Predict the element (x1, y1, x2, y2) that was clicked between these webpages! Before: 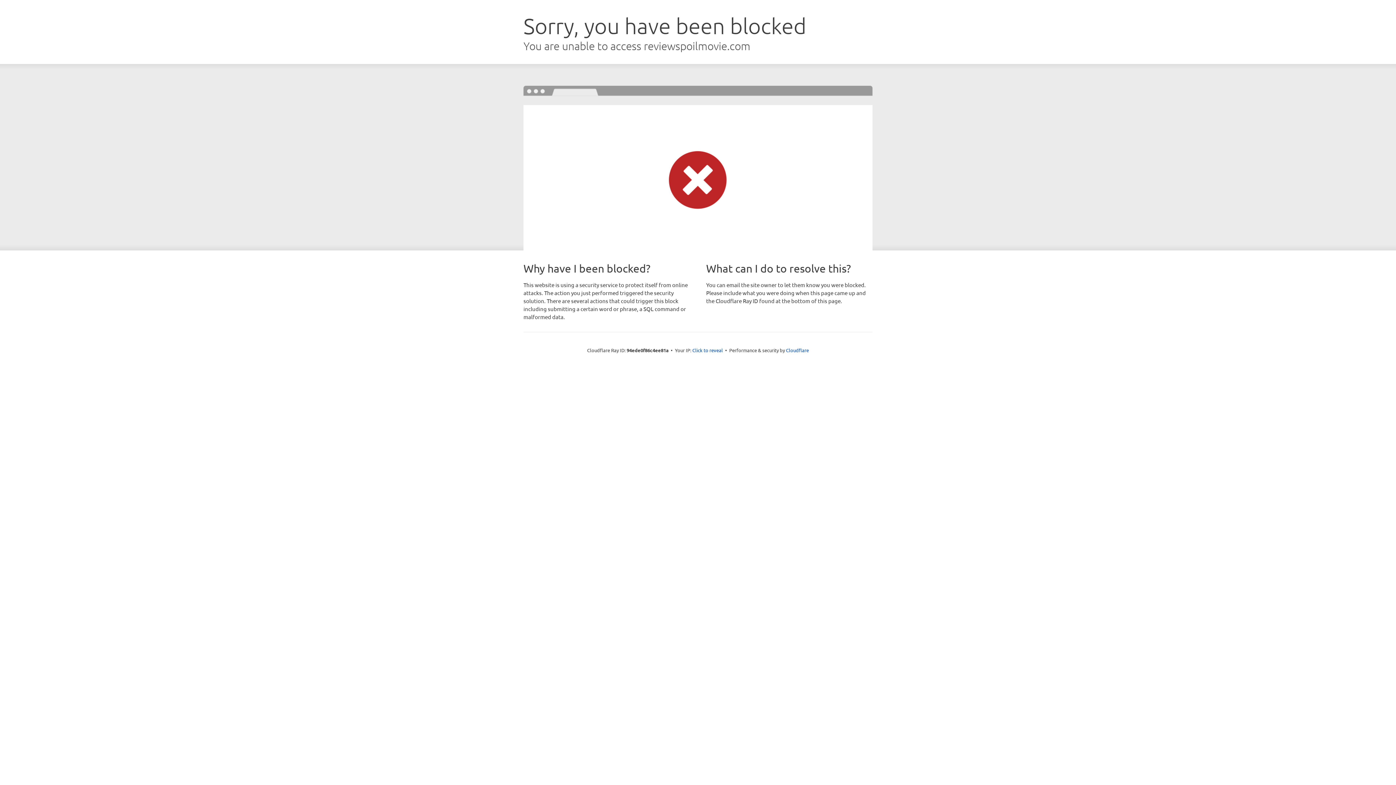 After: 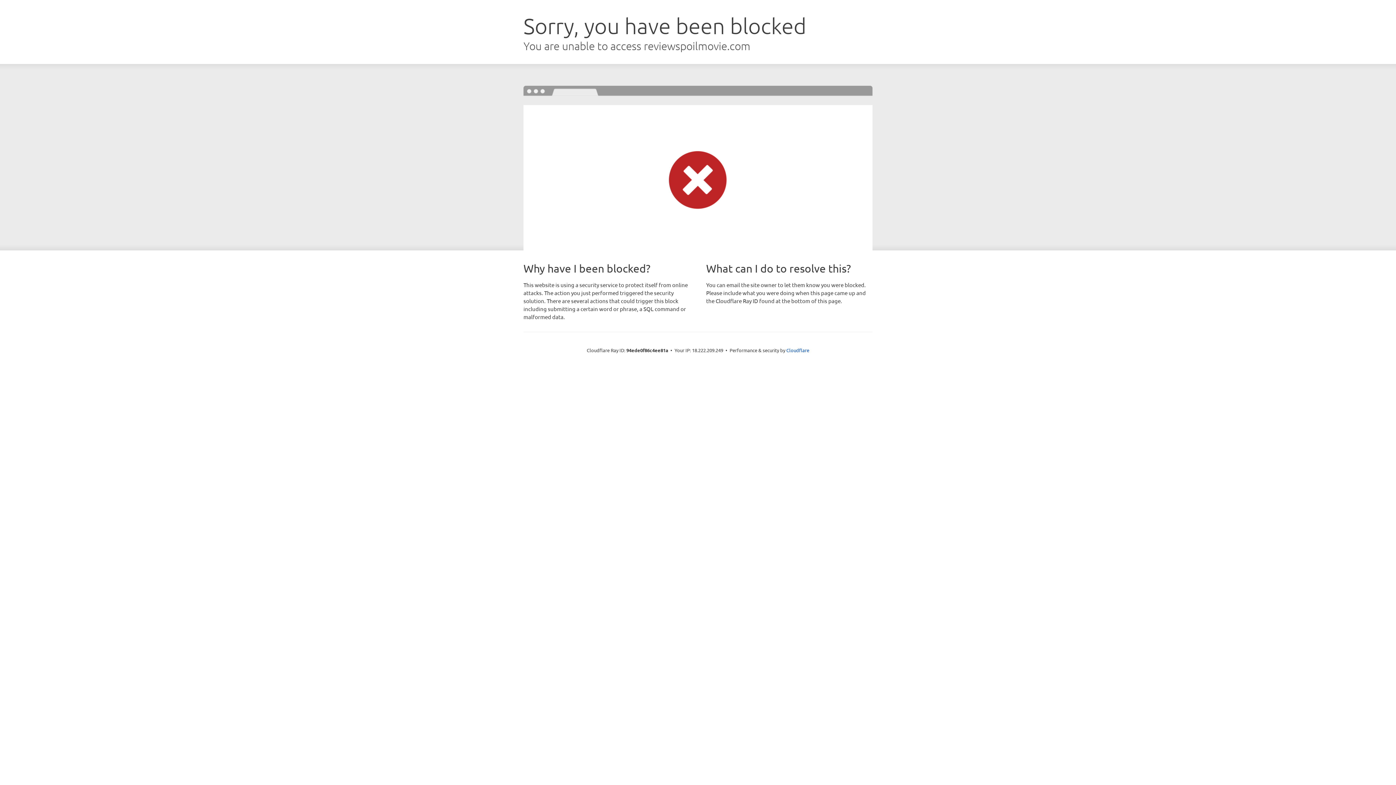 Action: bbox: (692, 346, 723, 353) label: Click to reveal